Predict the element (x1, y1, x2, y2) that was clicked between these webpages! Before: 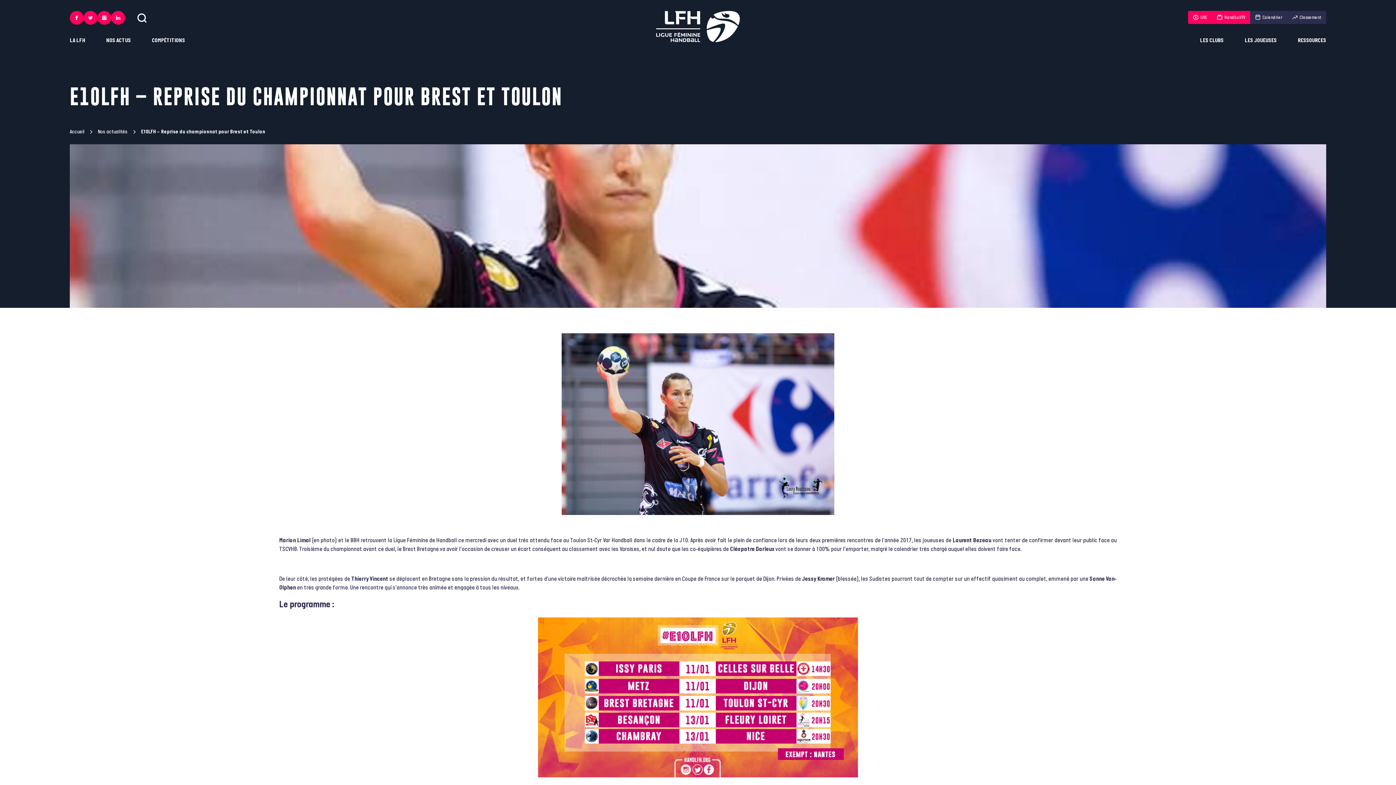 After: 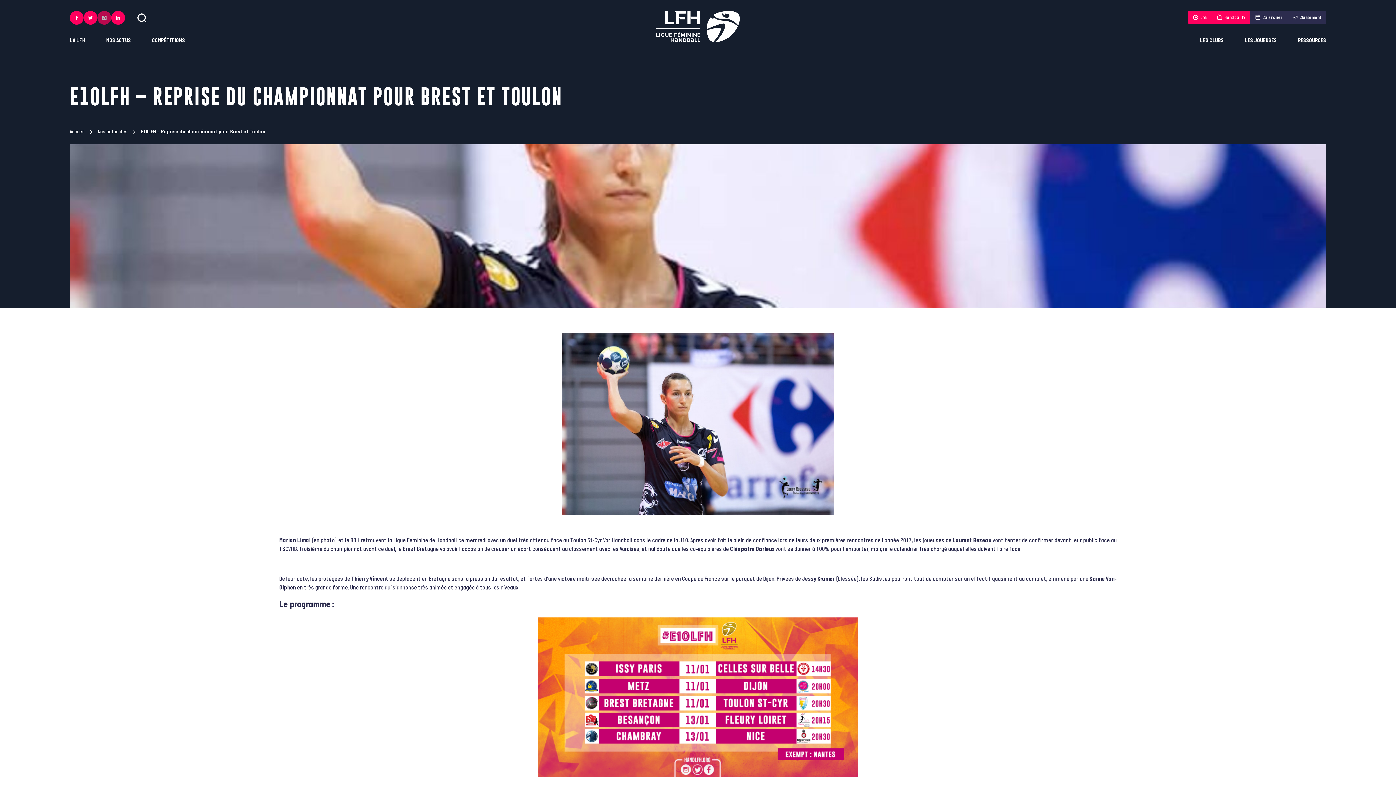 Action: bbox: (97, 10, 111, 24)